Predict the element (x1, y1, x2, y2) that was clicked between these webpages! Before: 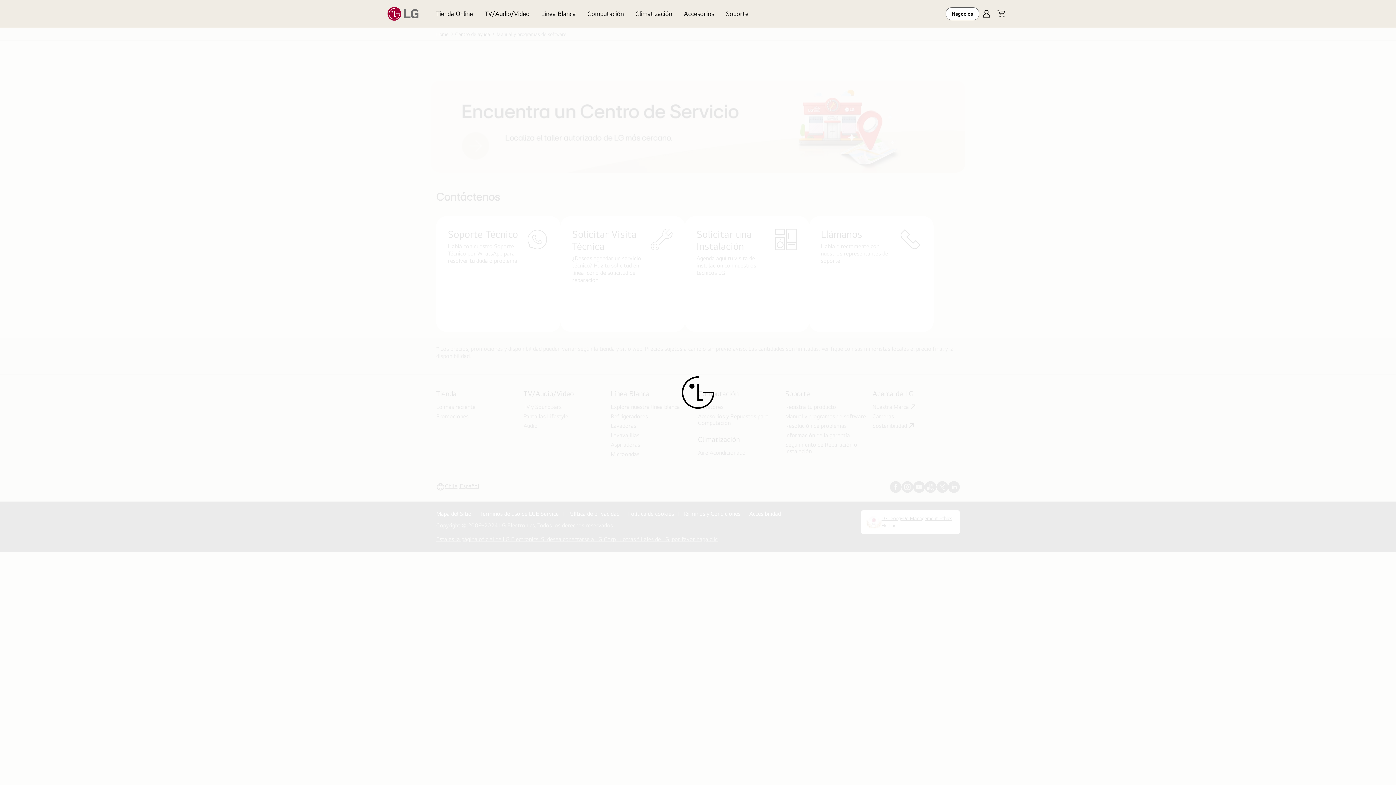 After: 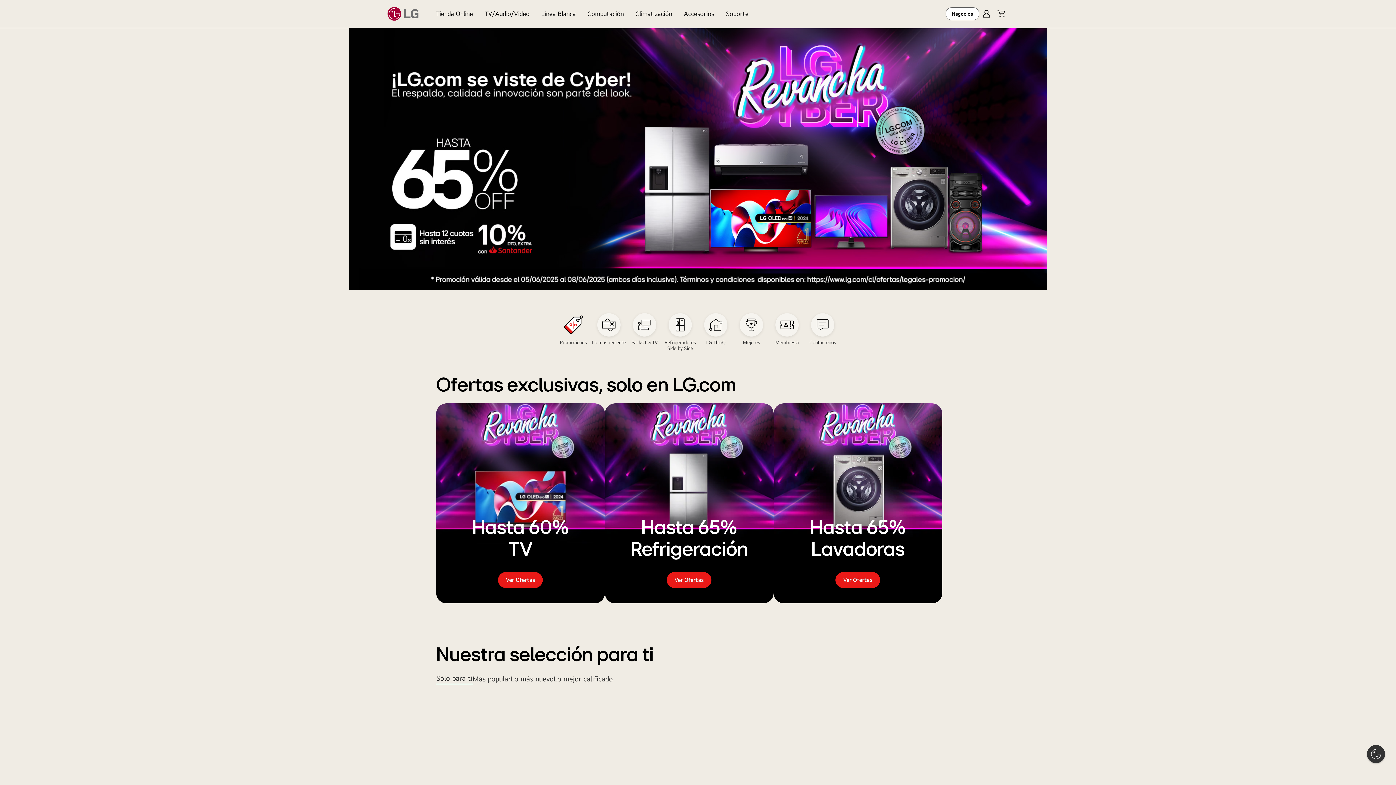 Action: bbox: (387, 6, 418, 20)